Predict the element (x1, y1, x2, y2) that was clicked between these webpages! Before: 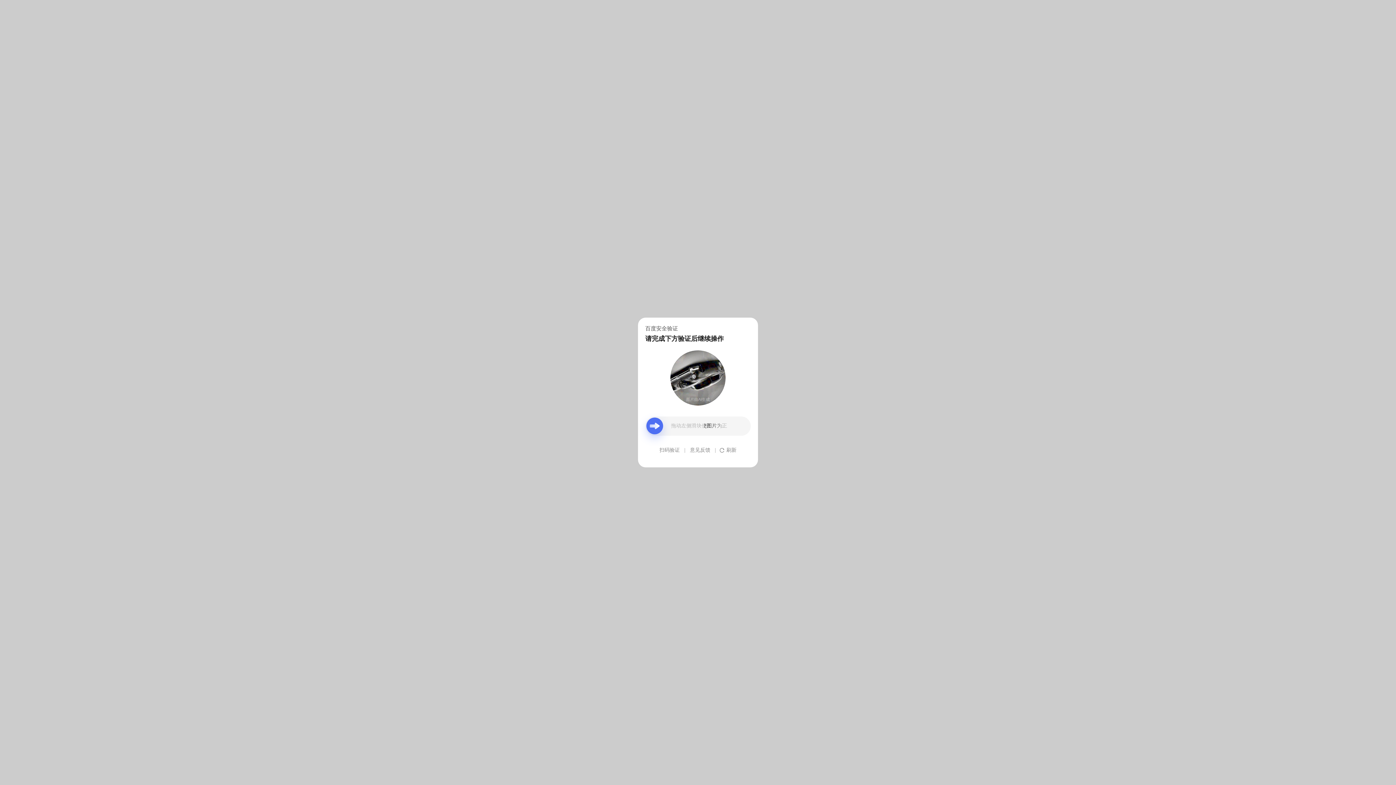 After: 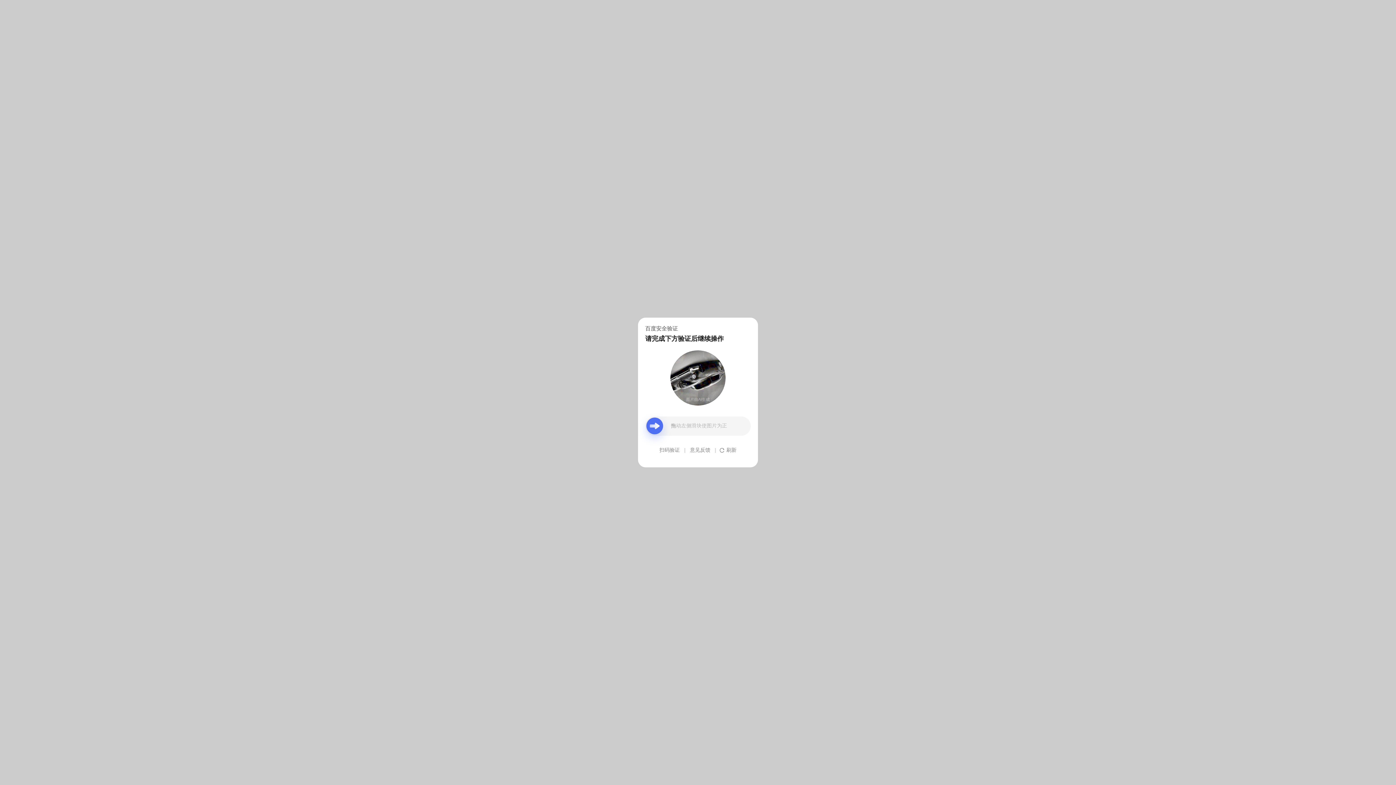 Action: bbox: (690, 439, 710, 461) label: 意见反馈